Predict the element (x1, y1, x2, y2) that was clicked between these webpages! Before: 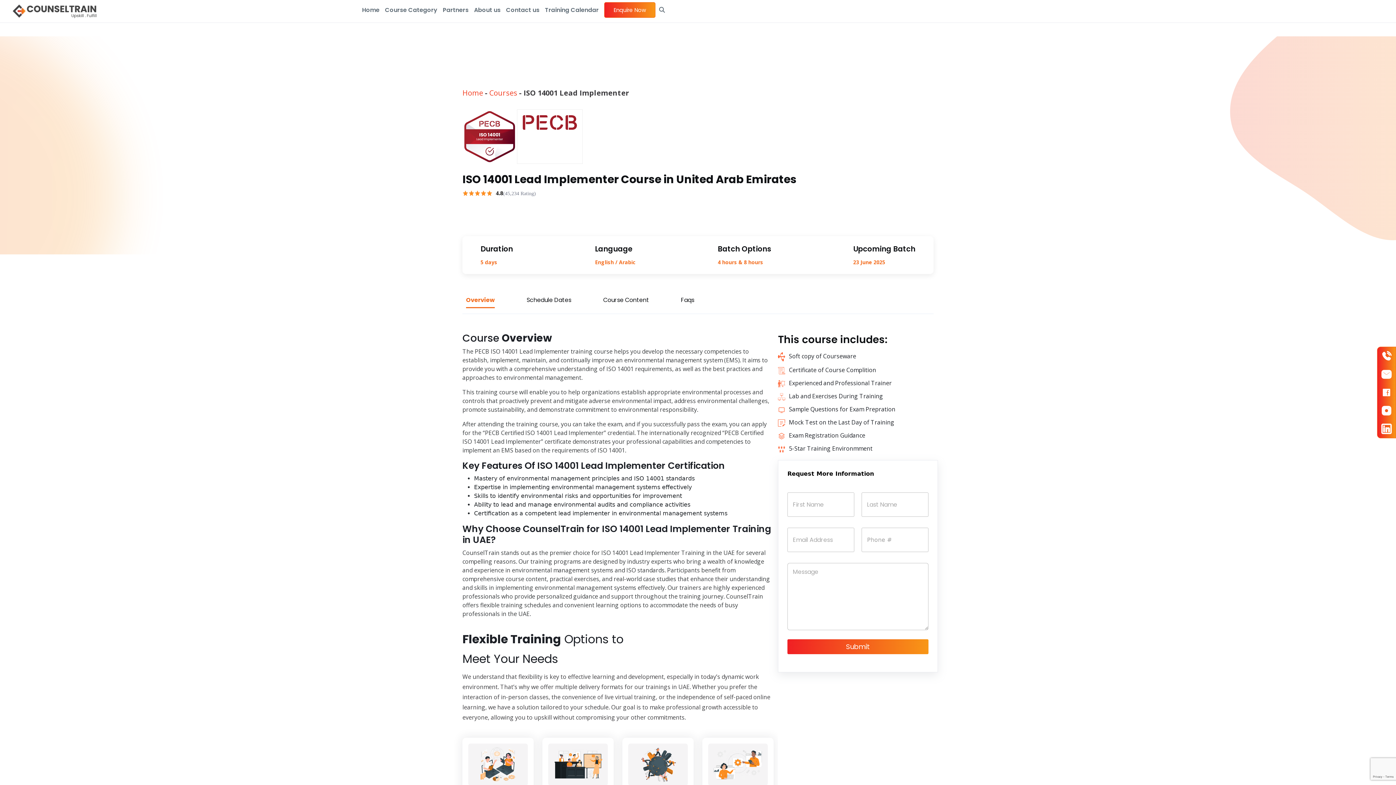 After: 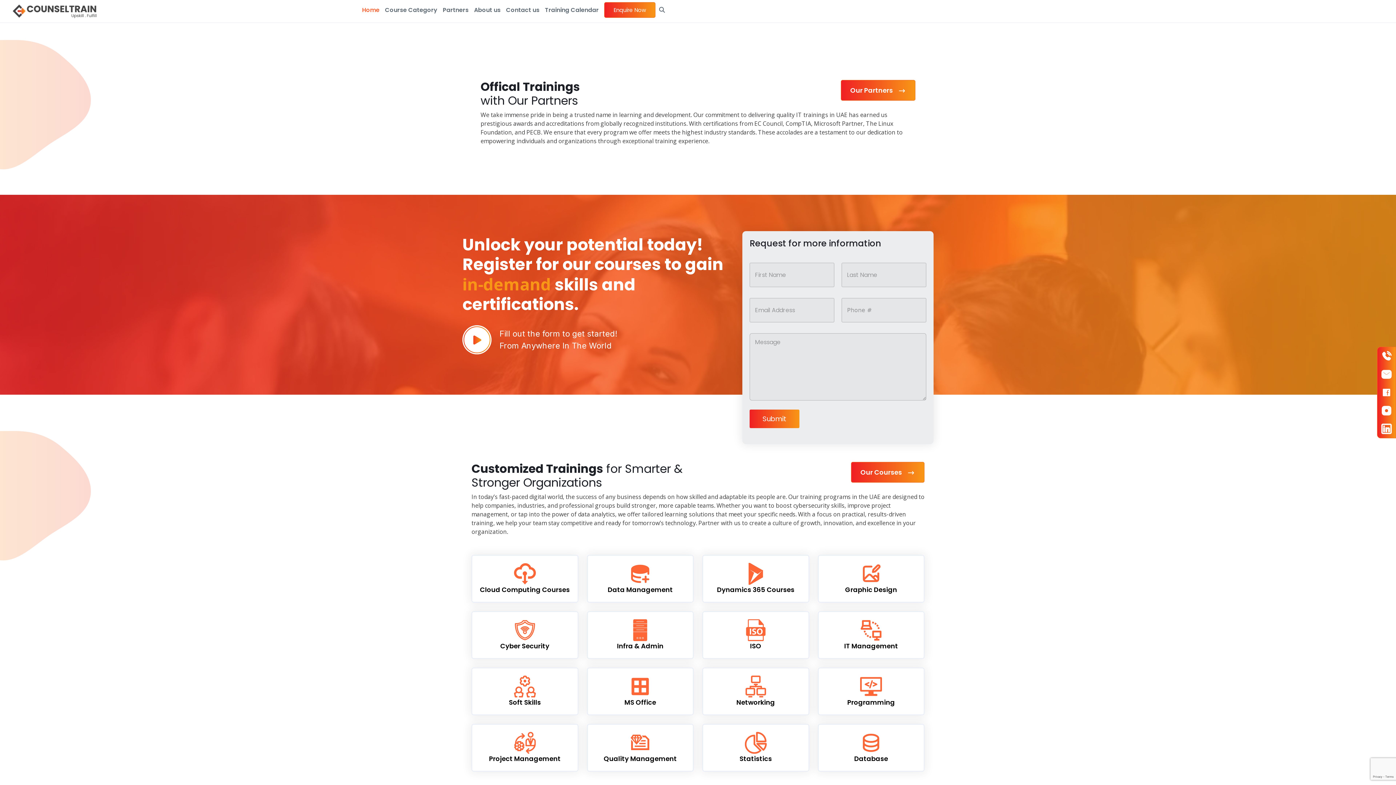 Action: bbox: (462, 87, 483, 97) label: Home